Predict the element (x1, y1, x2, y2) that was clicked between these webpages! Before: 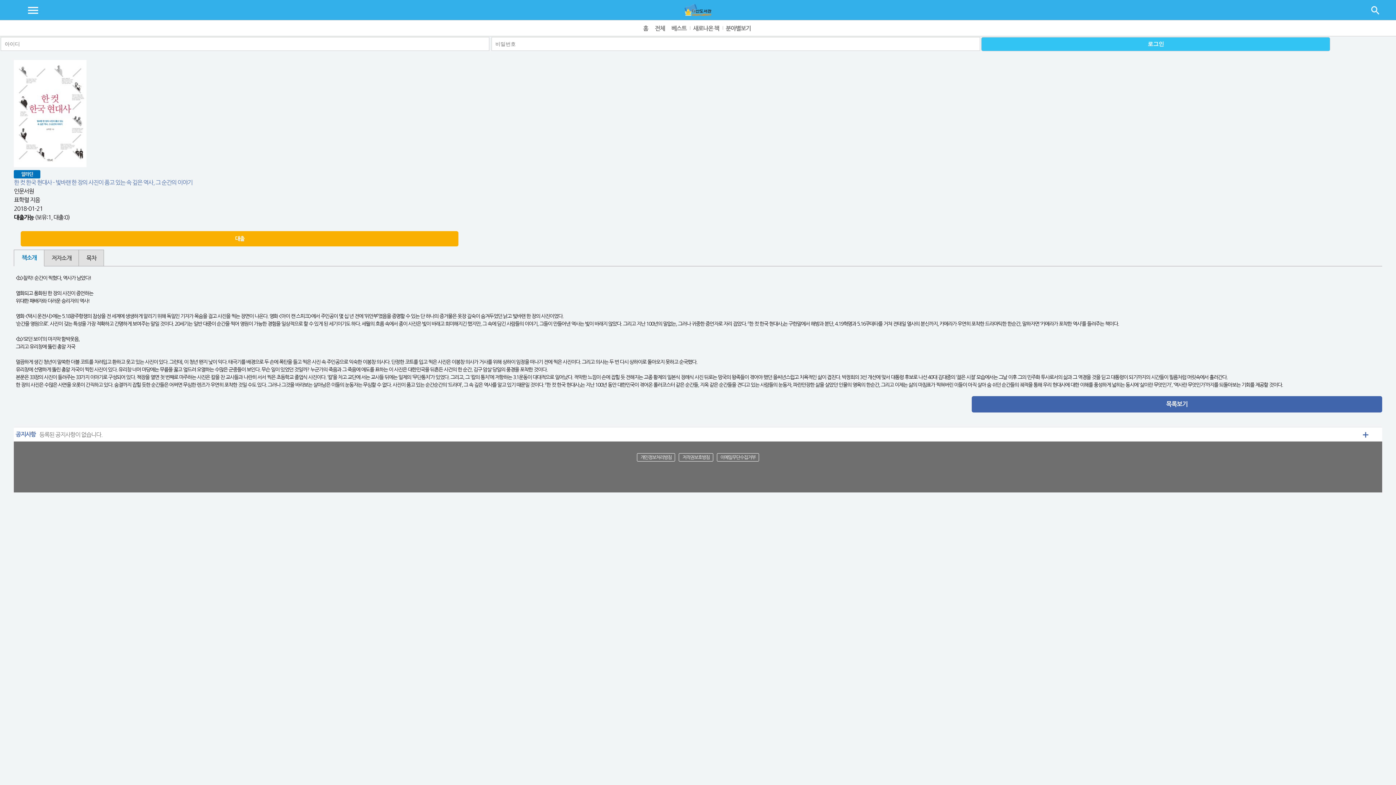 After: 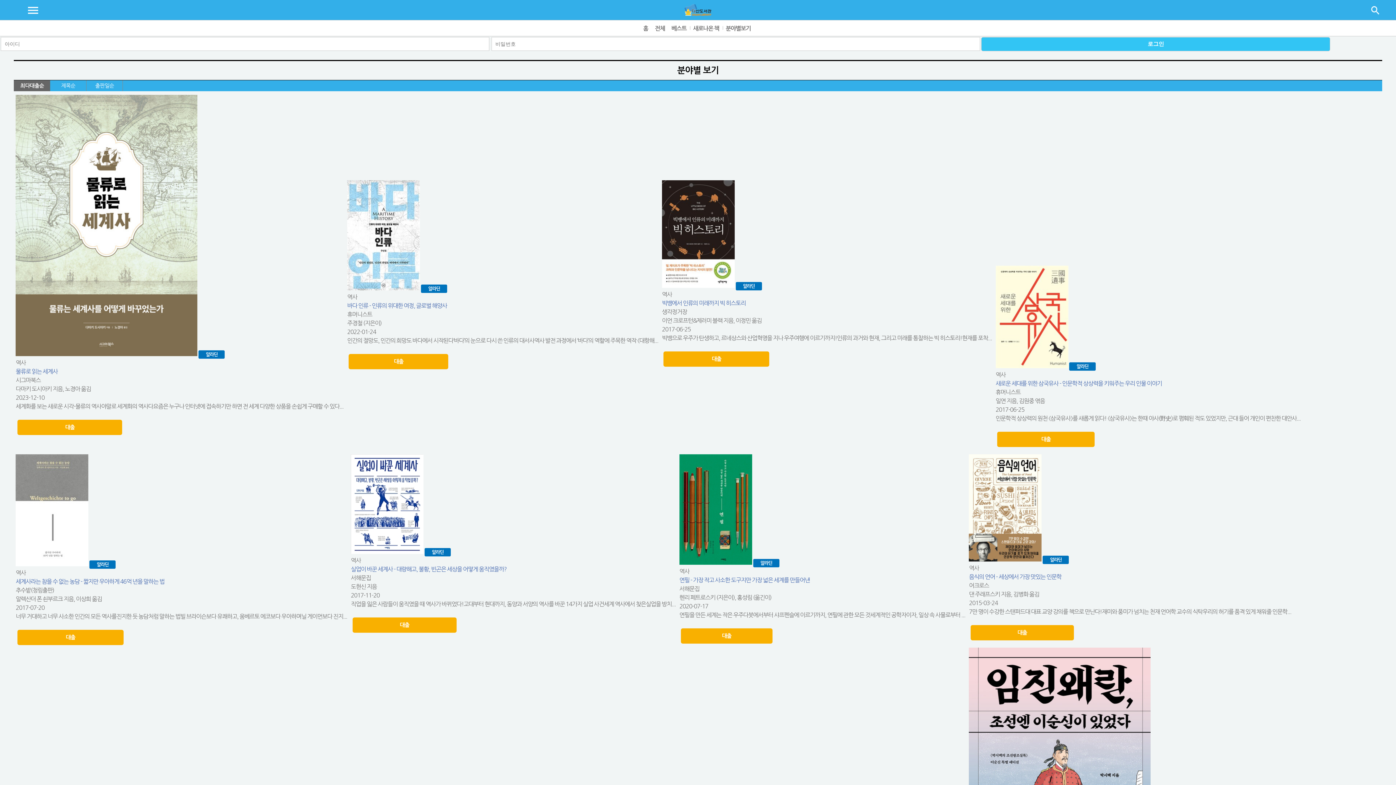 Action: bbox: (971, 396, 1382, 412) label: 목록보기